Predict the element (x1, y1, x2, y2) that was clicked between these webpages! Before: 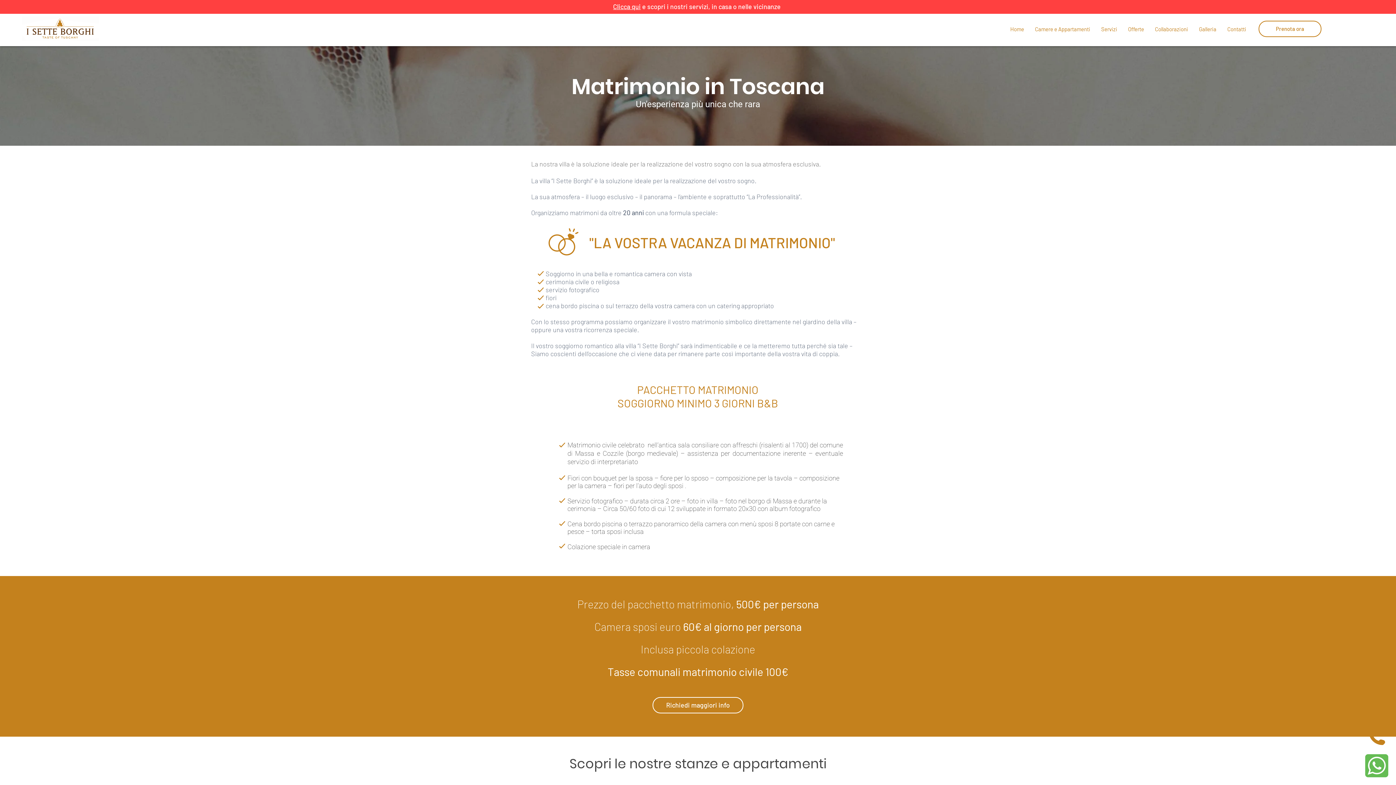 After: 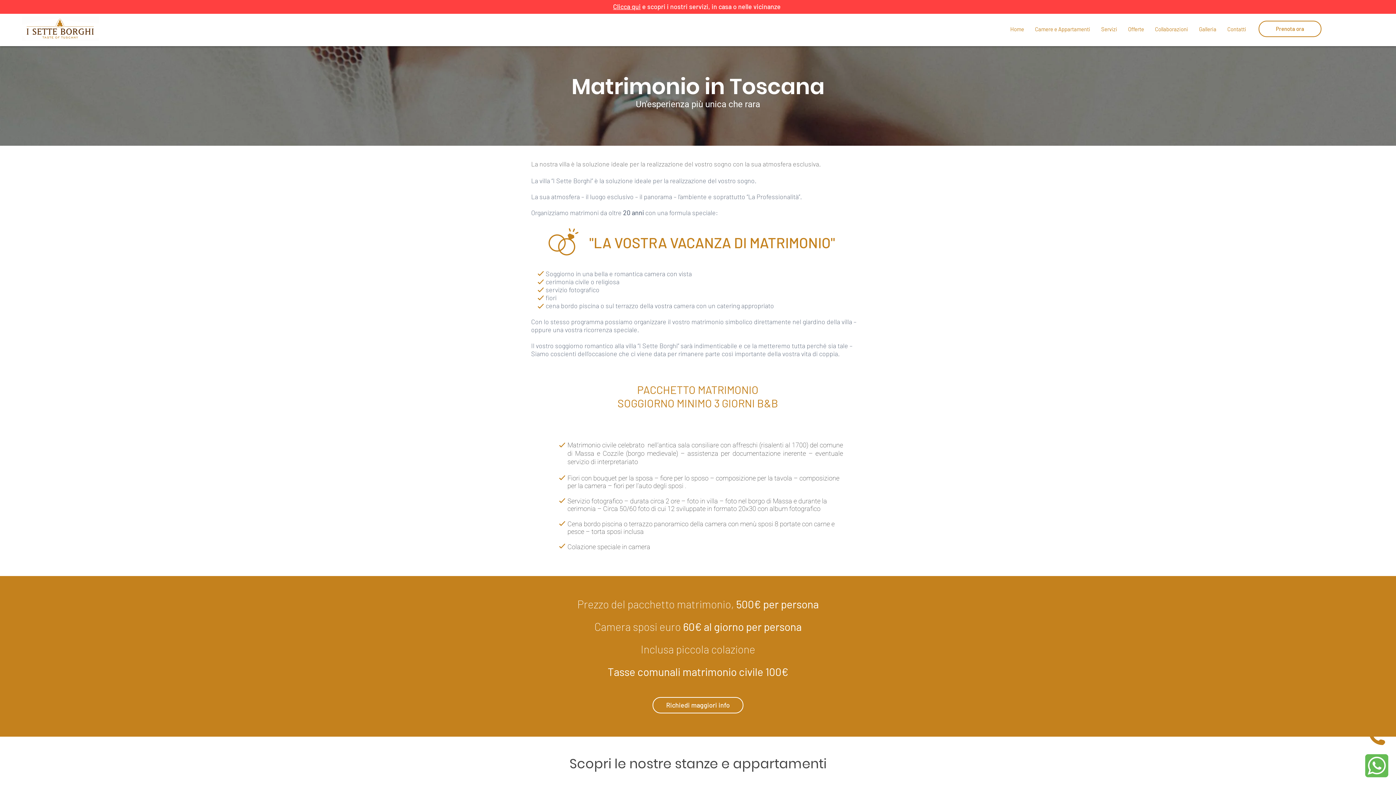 Action: bbox: (1369, 729, 1385, 745)